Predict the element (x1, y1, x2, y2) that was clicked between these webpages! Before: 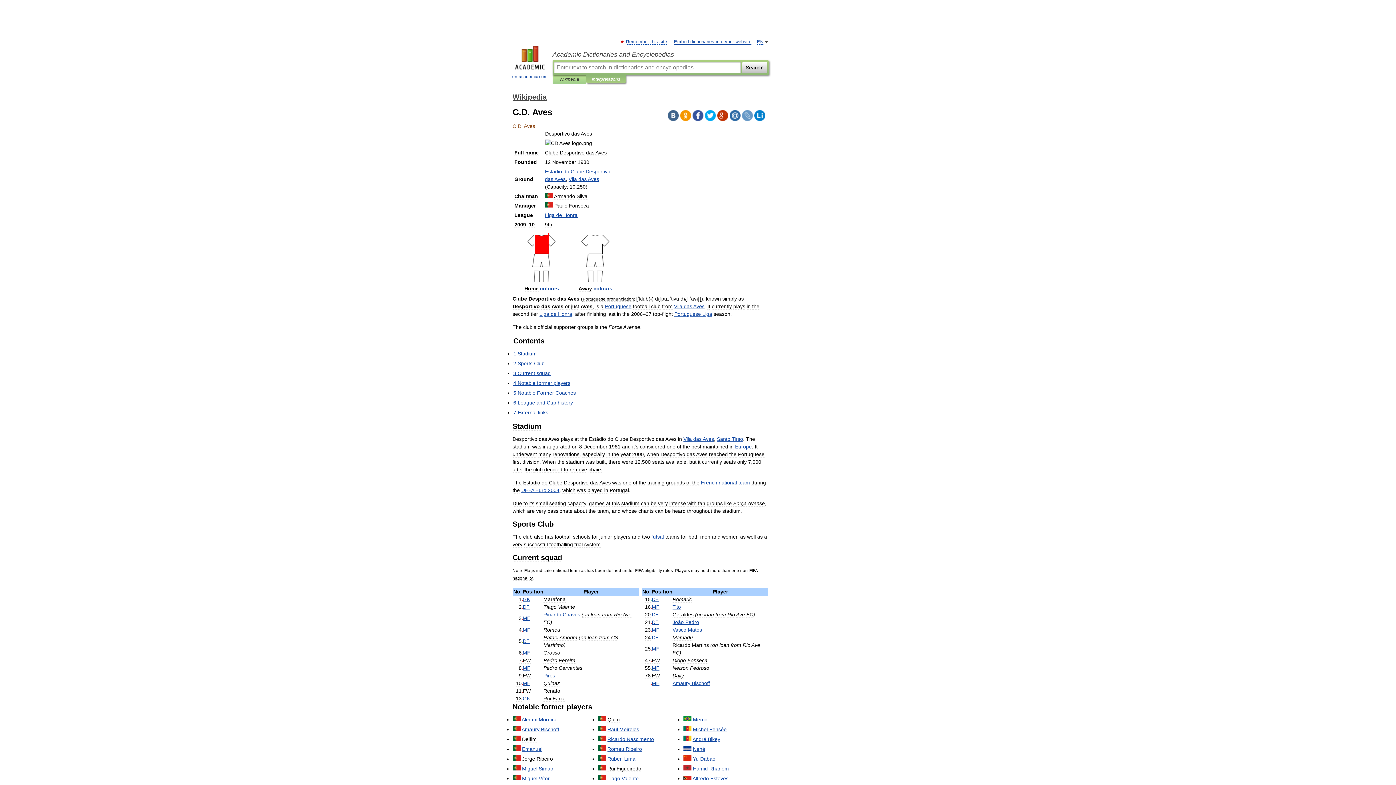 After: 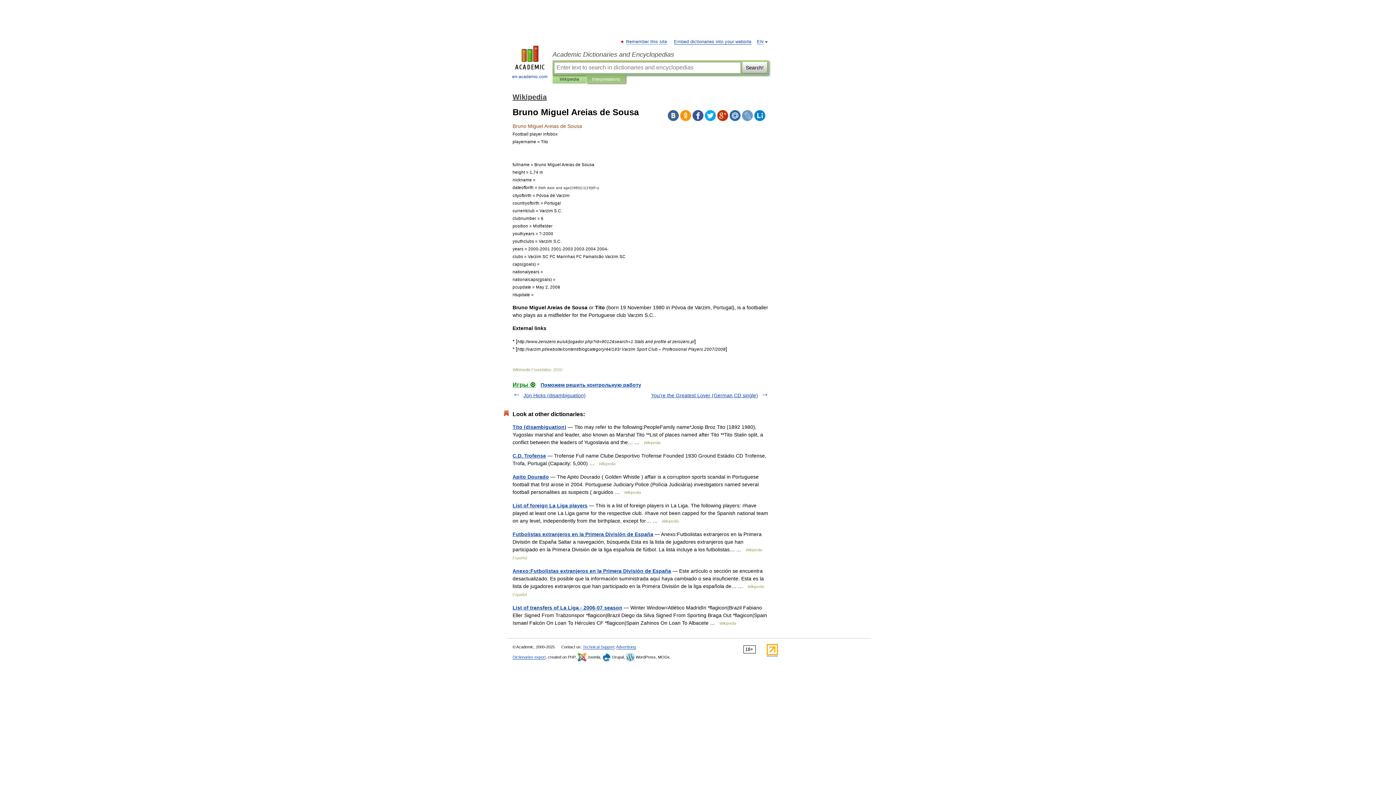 Action: bbox: (672, 604, 681, 610) label: Tito